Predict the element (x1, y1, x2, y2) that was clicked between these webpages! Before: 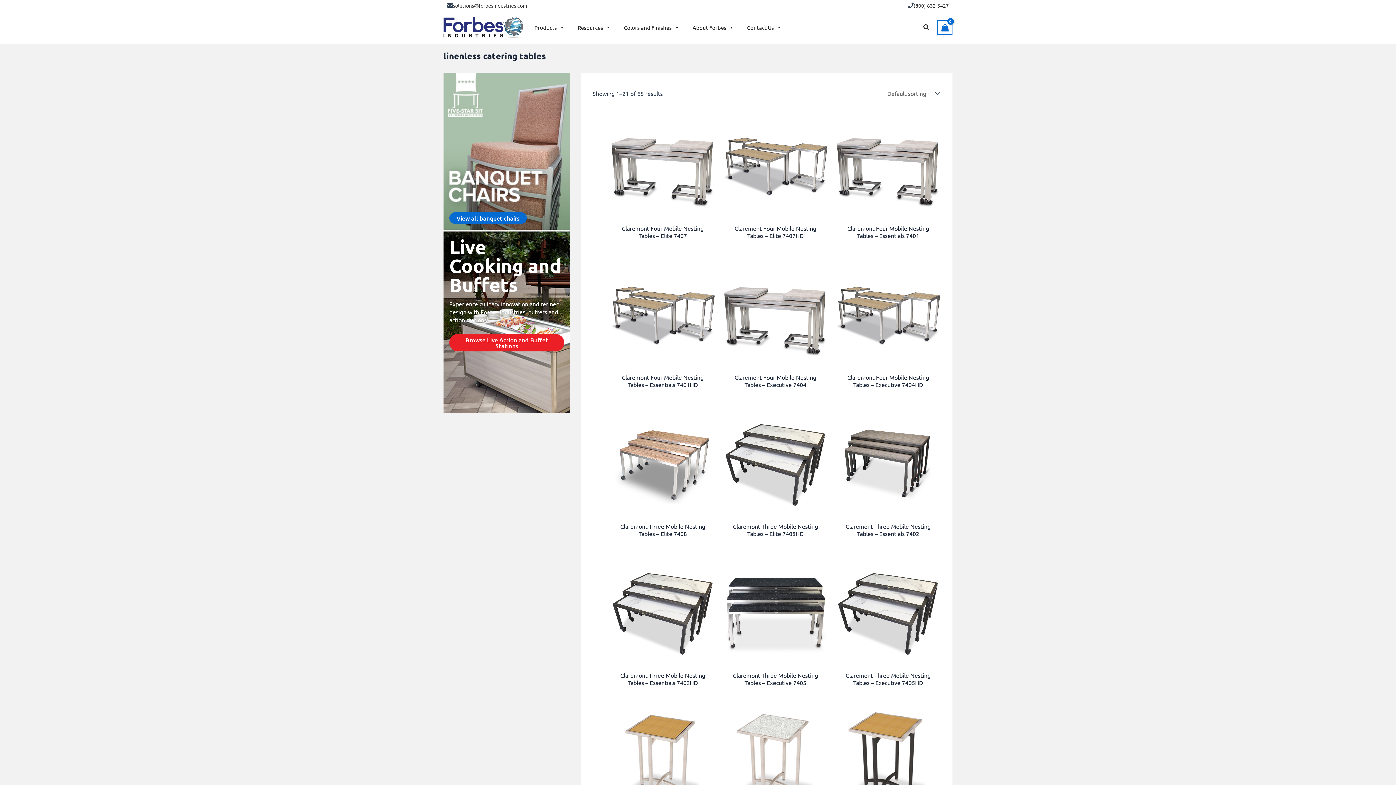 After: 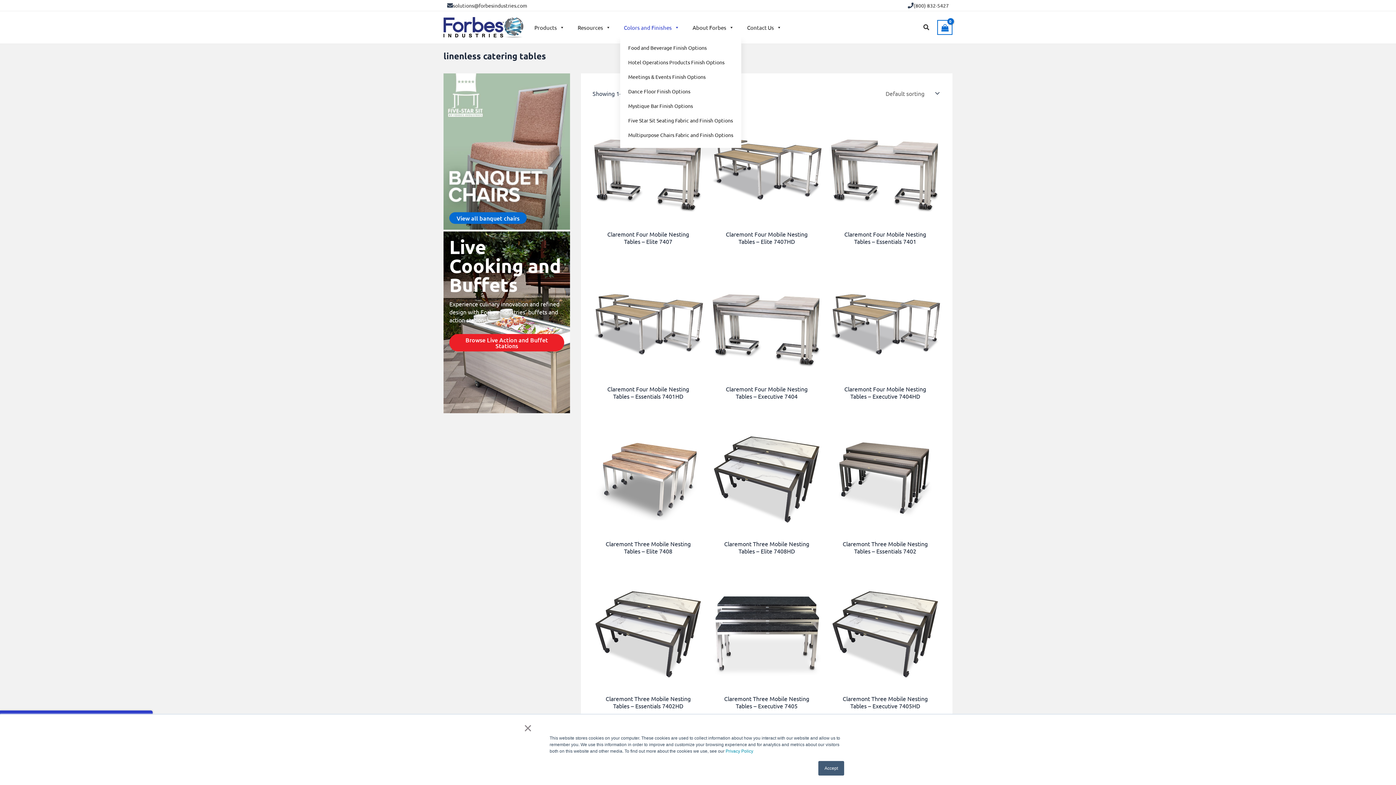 Action: bbox: (620, 20, 683, 34) label: Colors and Finishes